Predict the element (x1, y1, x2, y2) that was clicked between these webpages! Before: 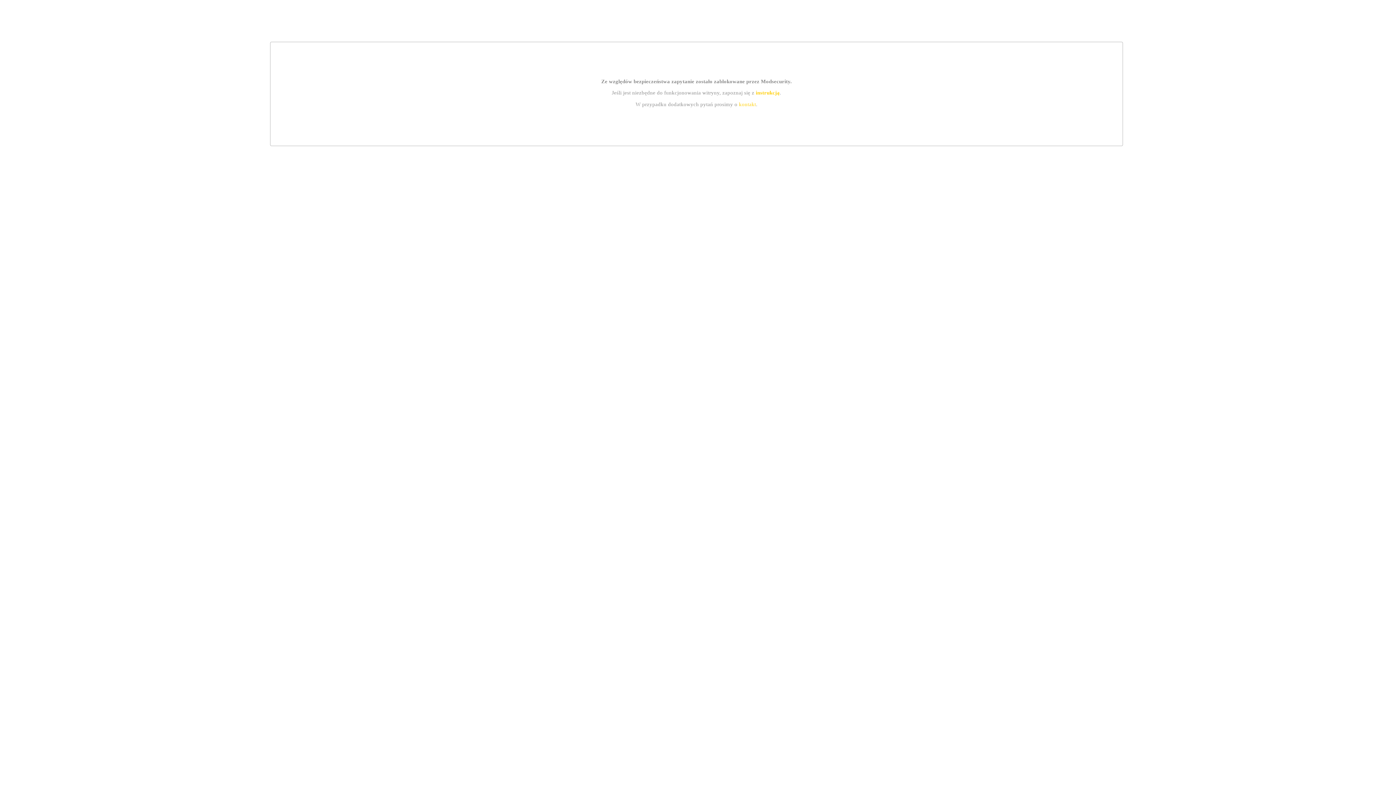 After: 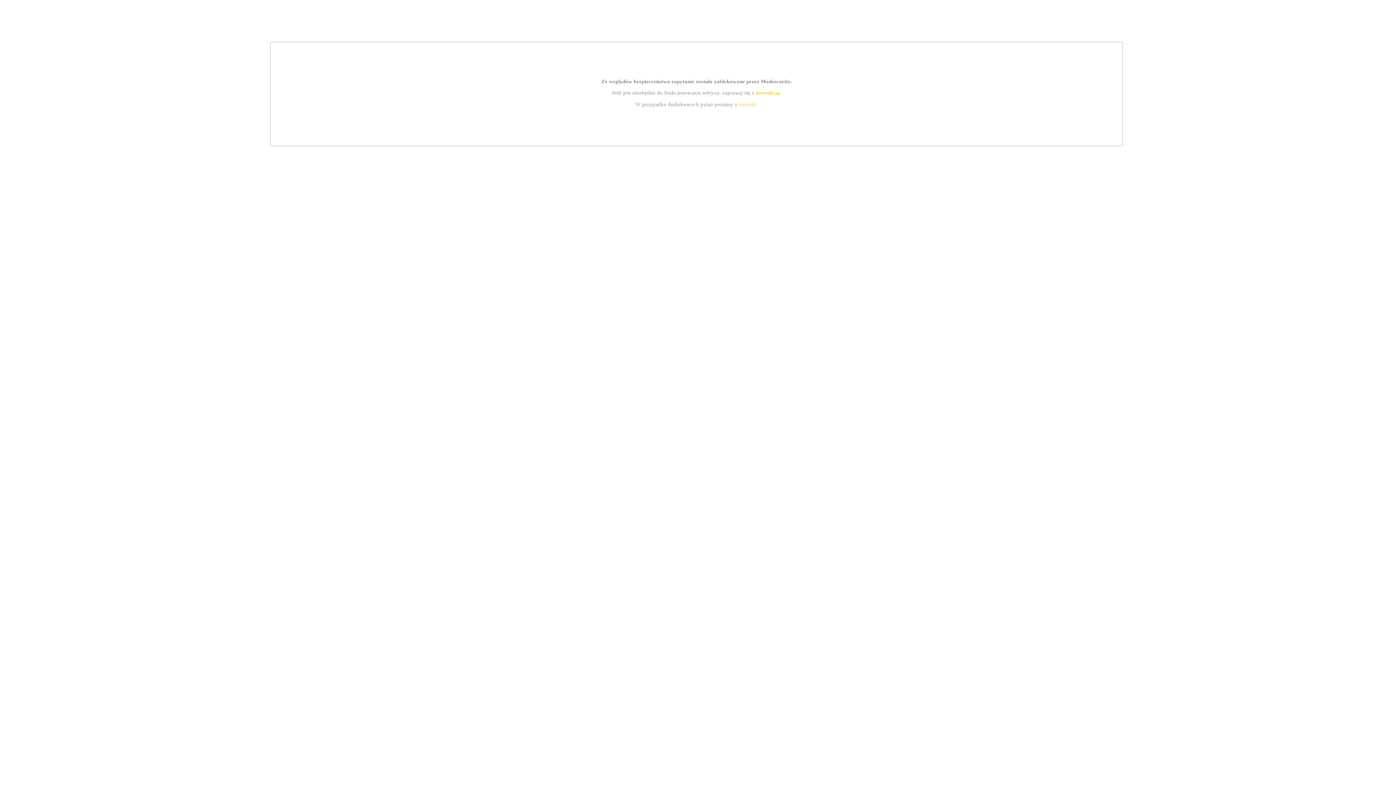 Action: label: instrukcją bbox: (755, 89, 779, 95)